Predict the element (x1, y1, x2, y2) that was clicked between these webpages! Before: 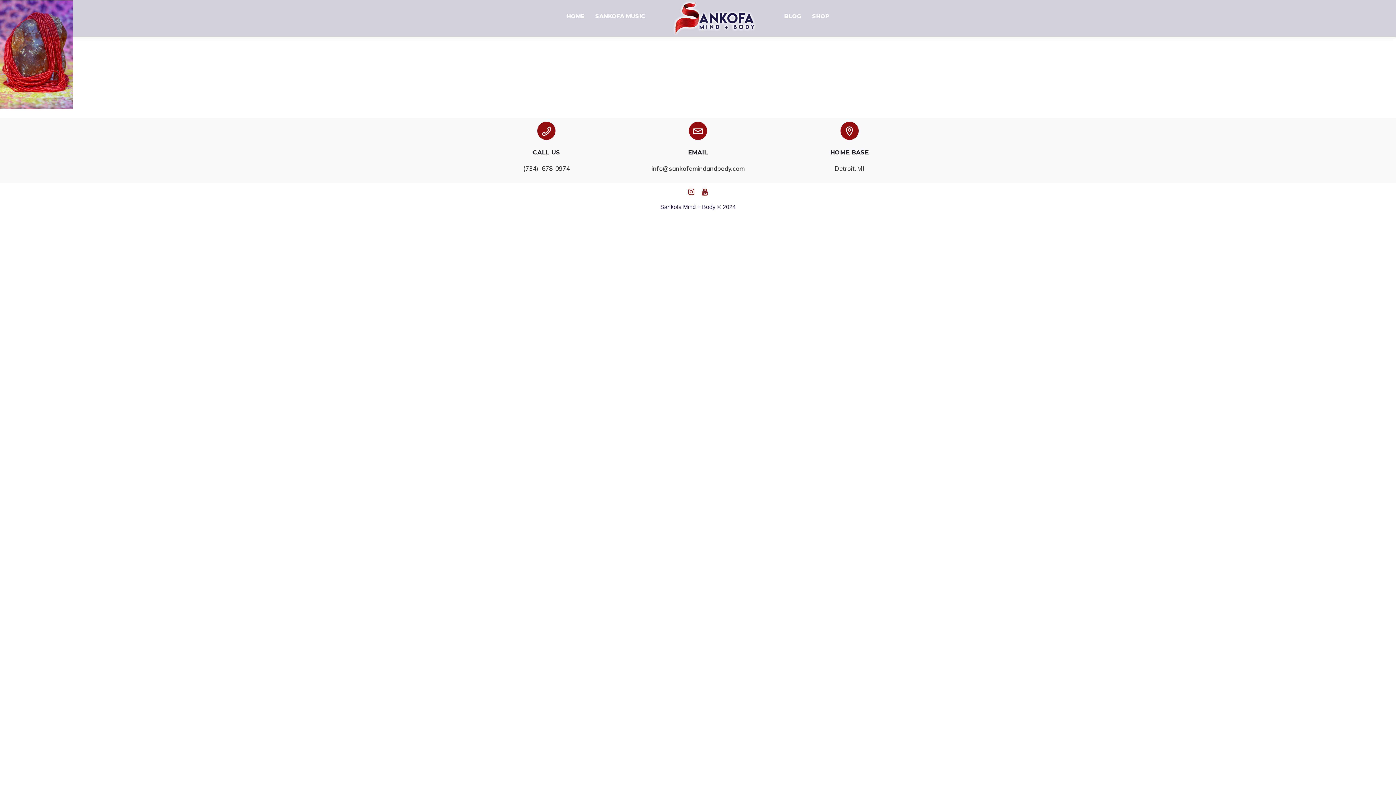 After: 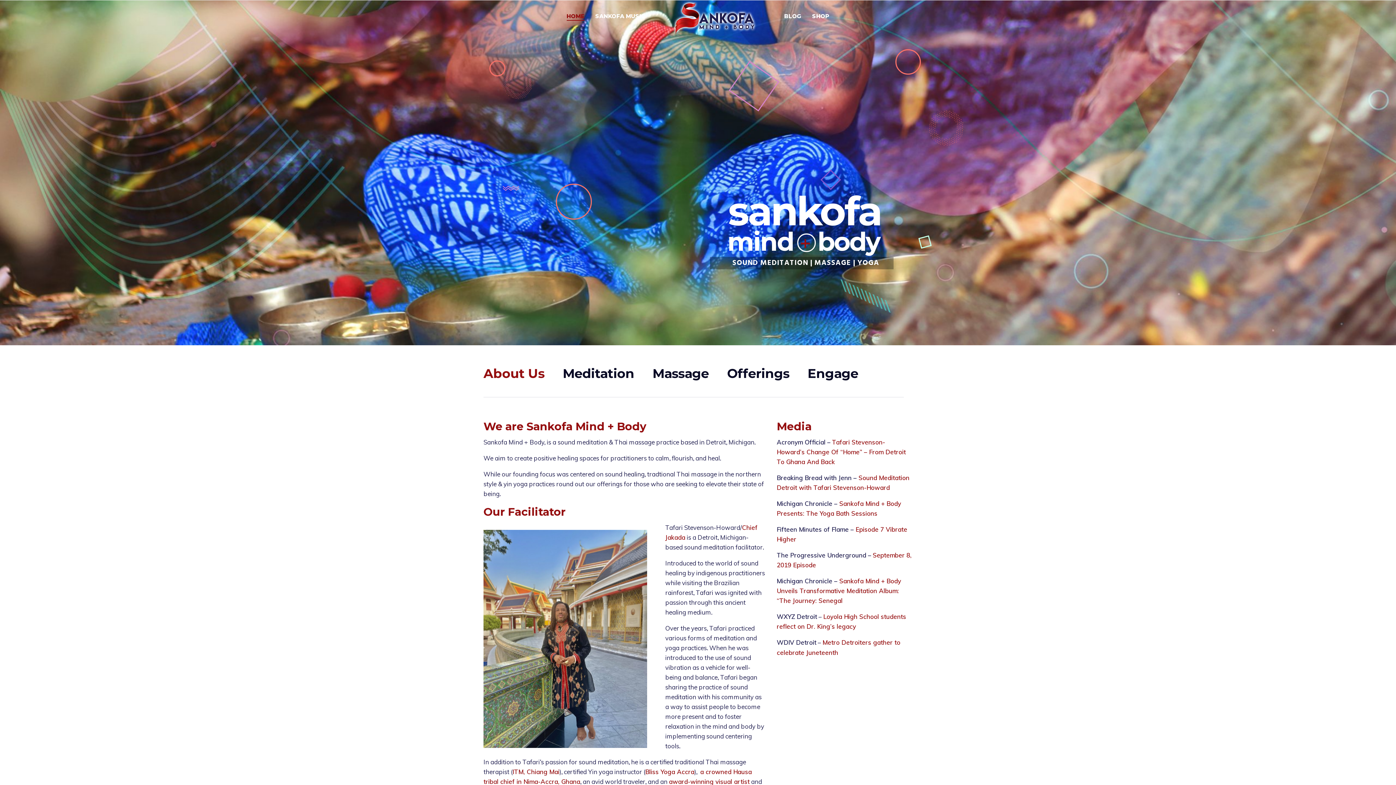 Action: bbox: (672, 0, 757, 36)